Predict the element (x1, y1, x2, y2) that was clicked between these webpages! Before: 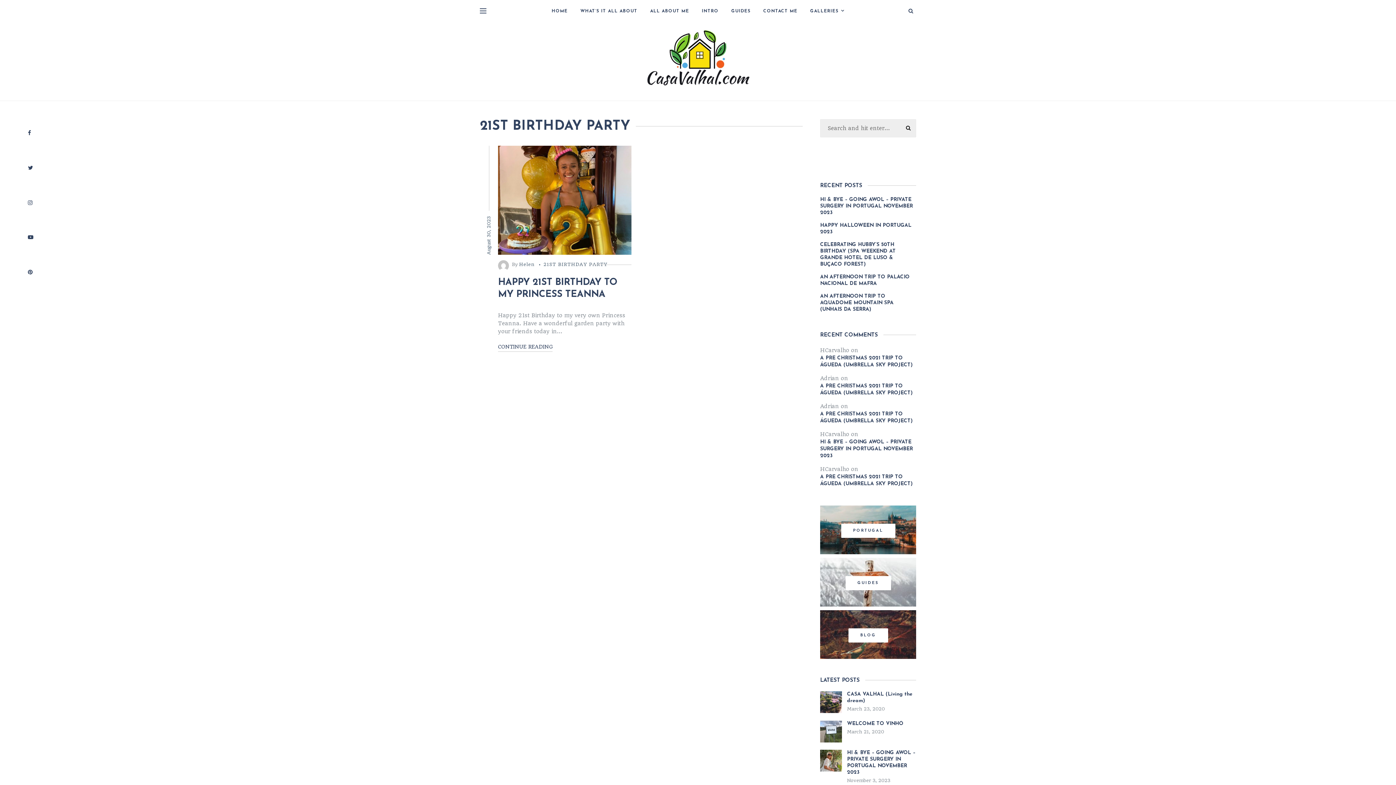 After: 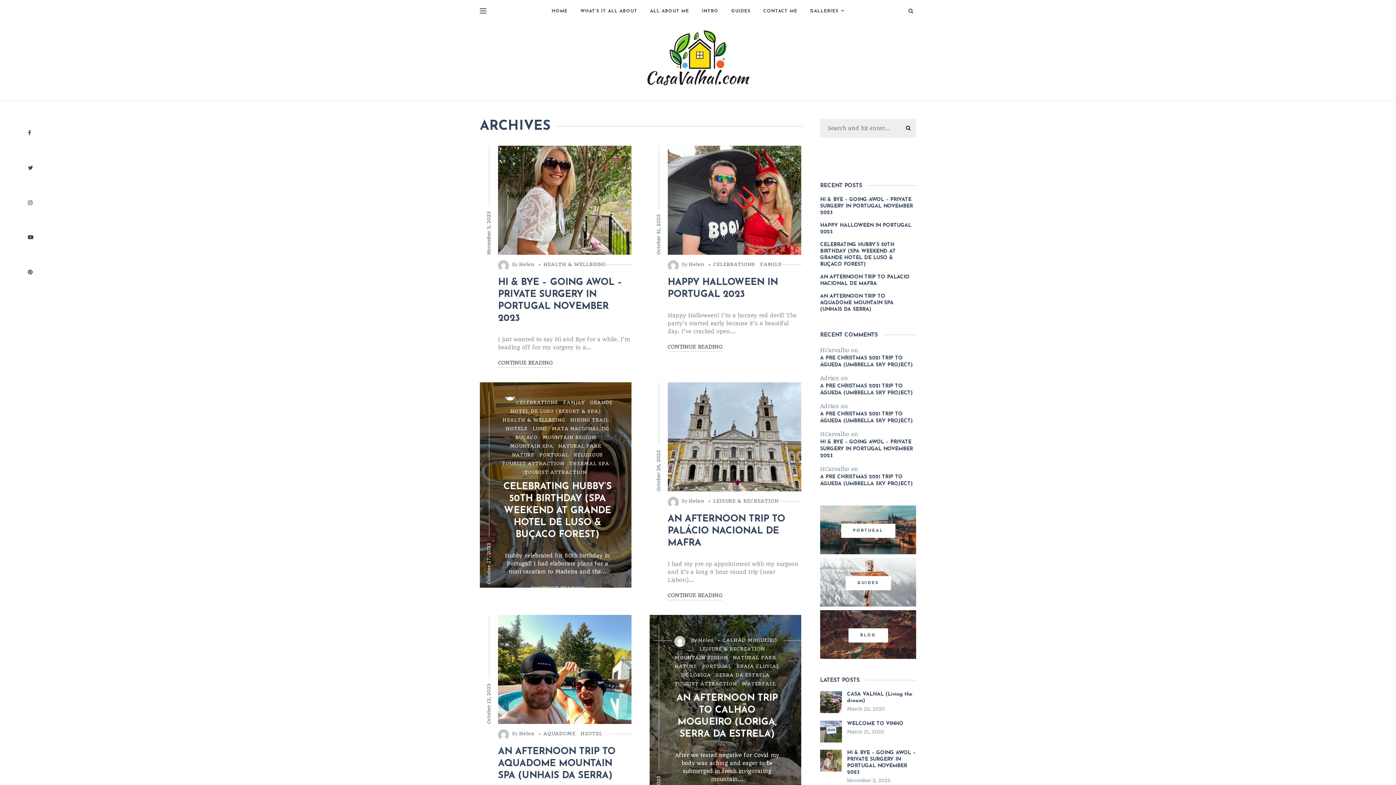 Action: bbox: (519, 261, 534, 267) label: Helen